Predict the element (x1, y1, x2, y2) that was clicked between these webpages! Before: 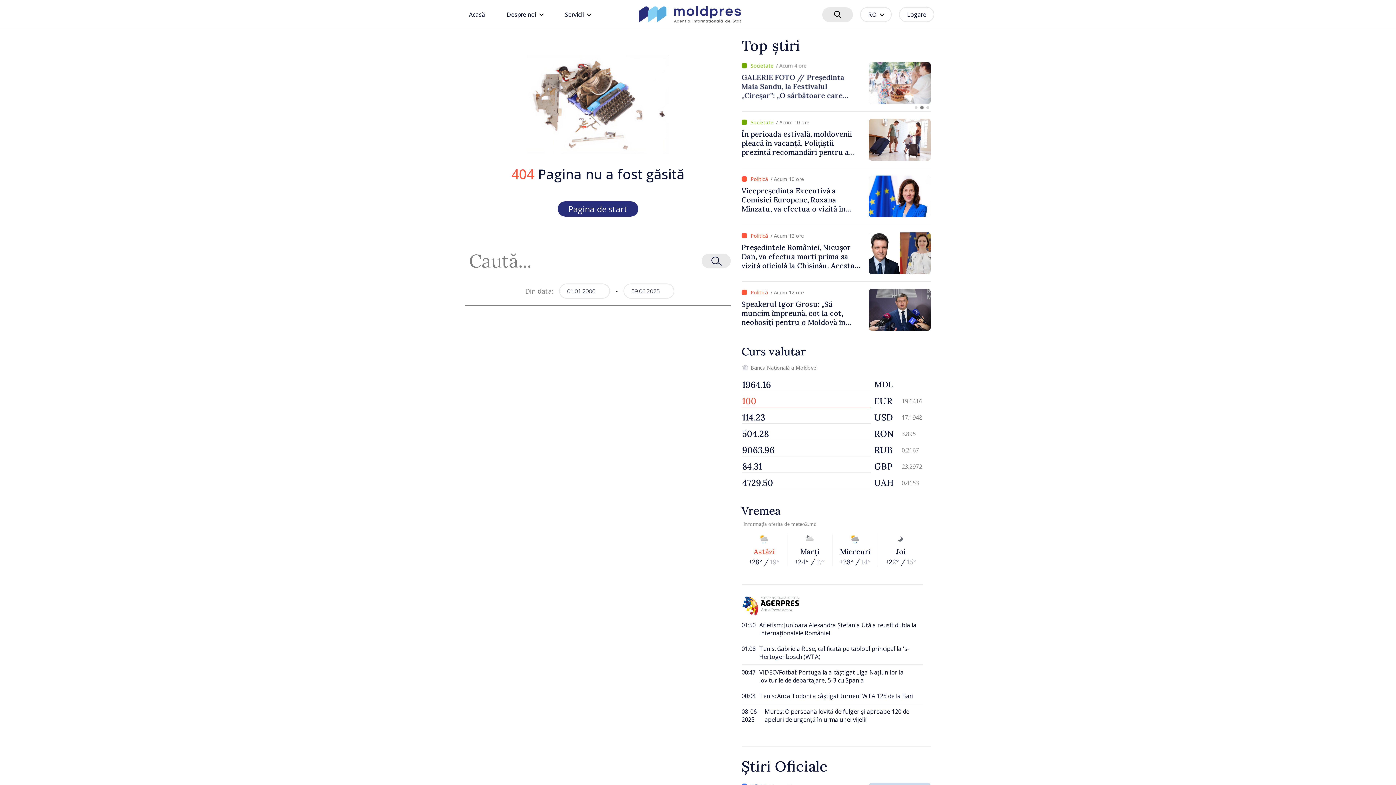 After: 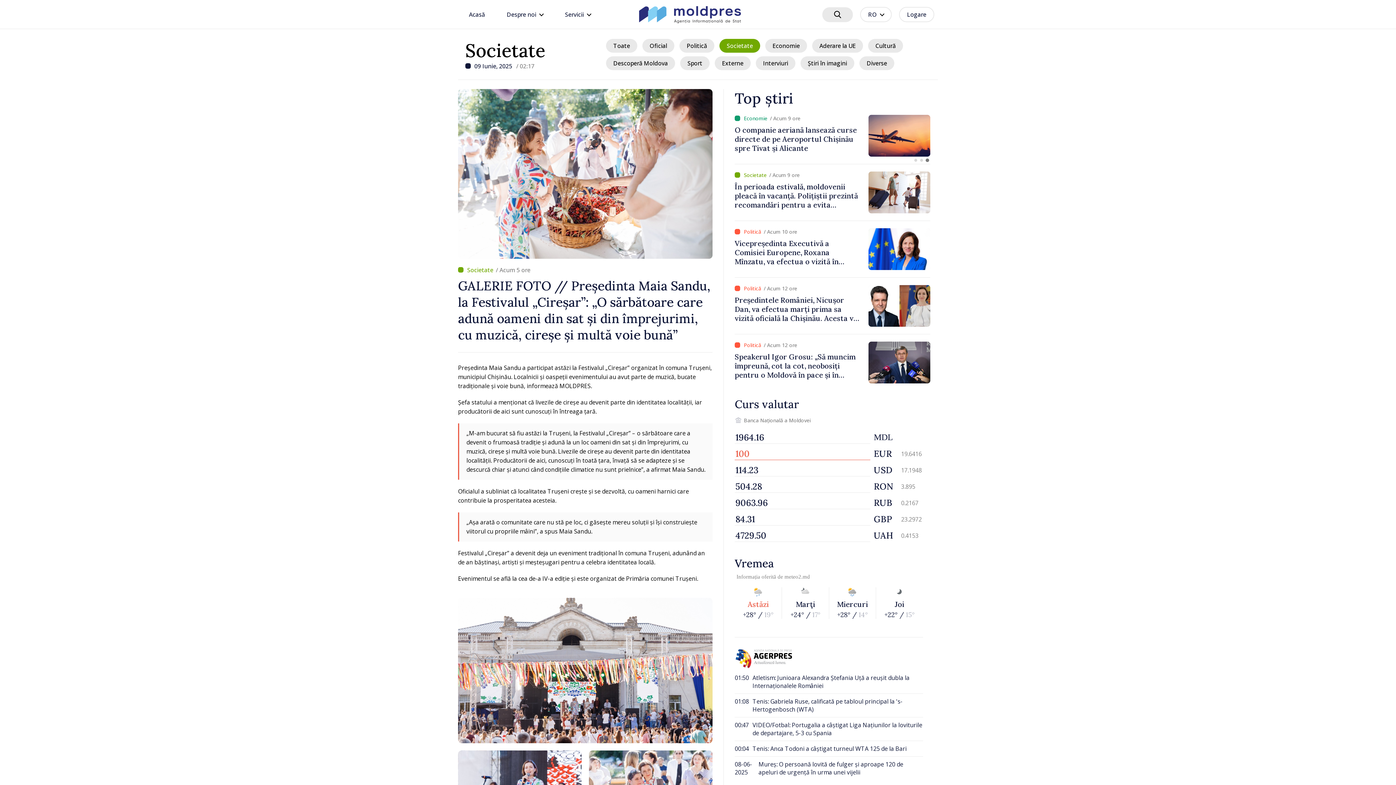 Action: label: 2 / 3 bbox: (741, 54, 930, 111)